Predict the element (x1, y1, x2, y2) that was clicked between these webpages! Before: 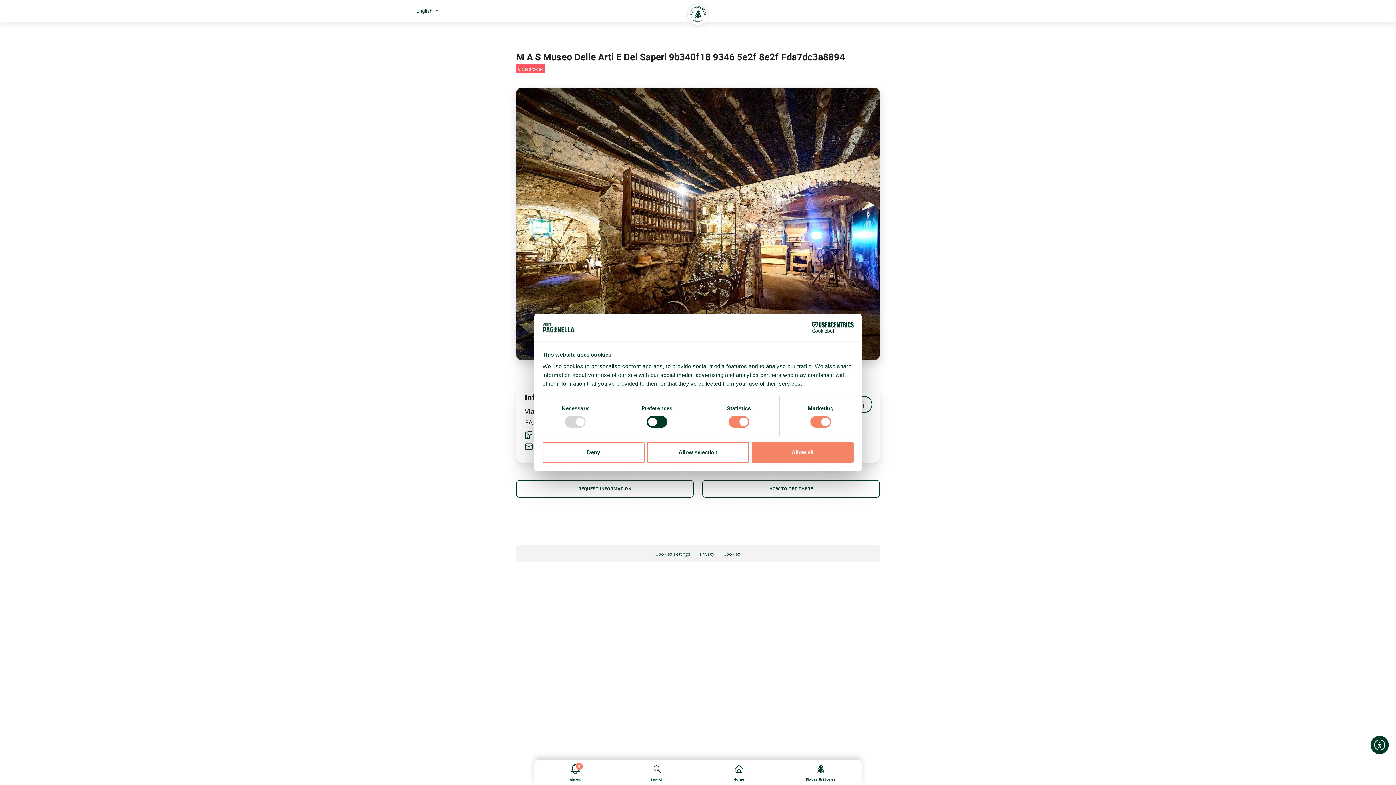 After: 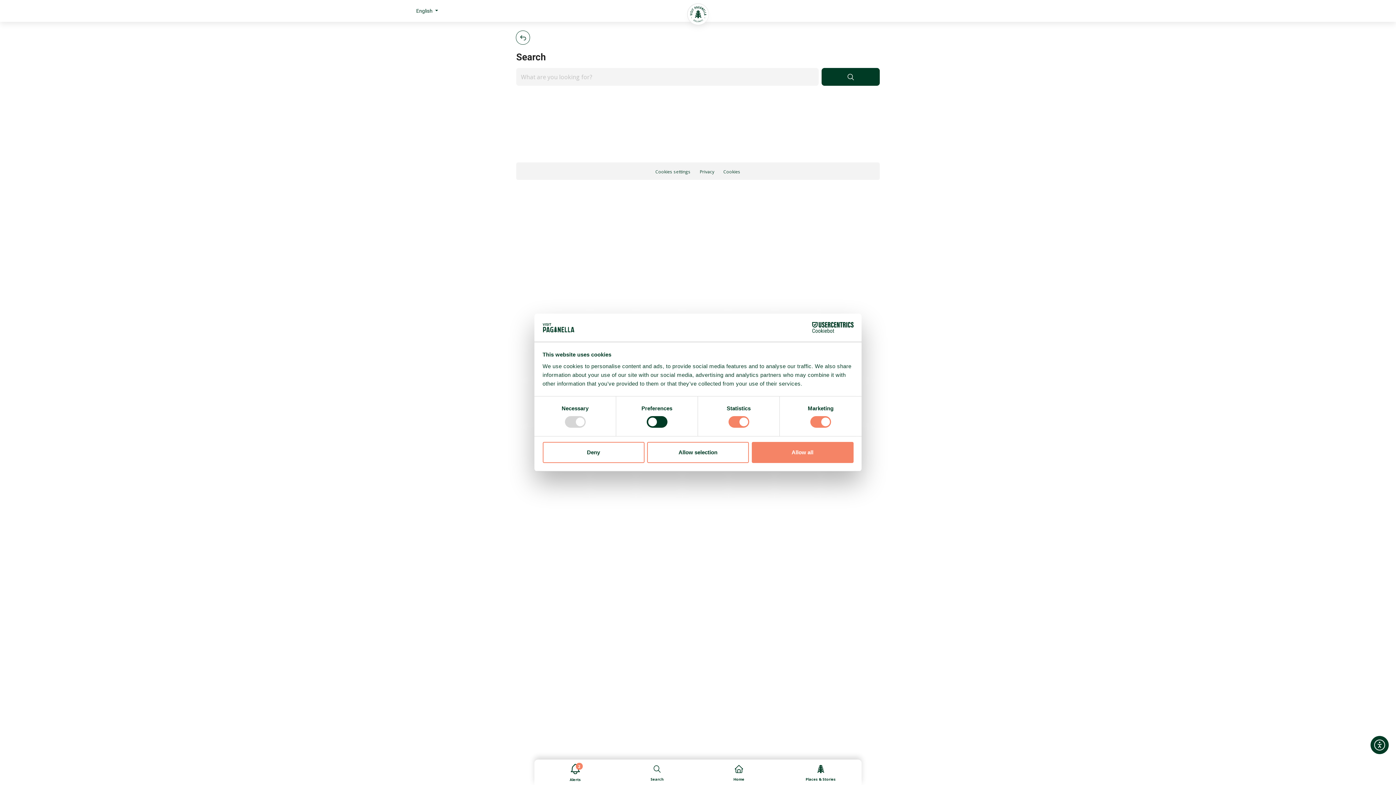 Action: bbox: (639, 763, 675, 785) label: Search